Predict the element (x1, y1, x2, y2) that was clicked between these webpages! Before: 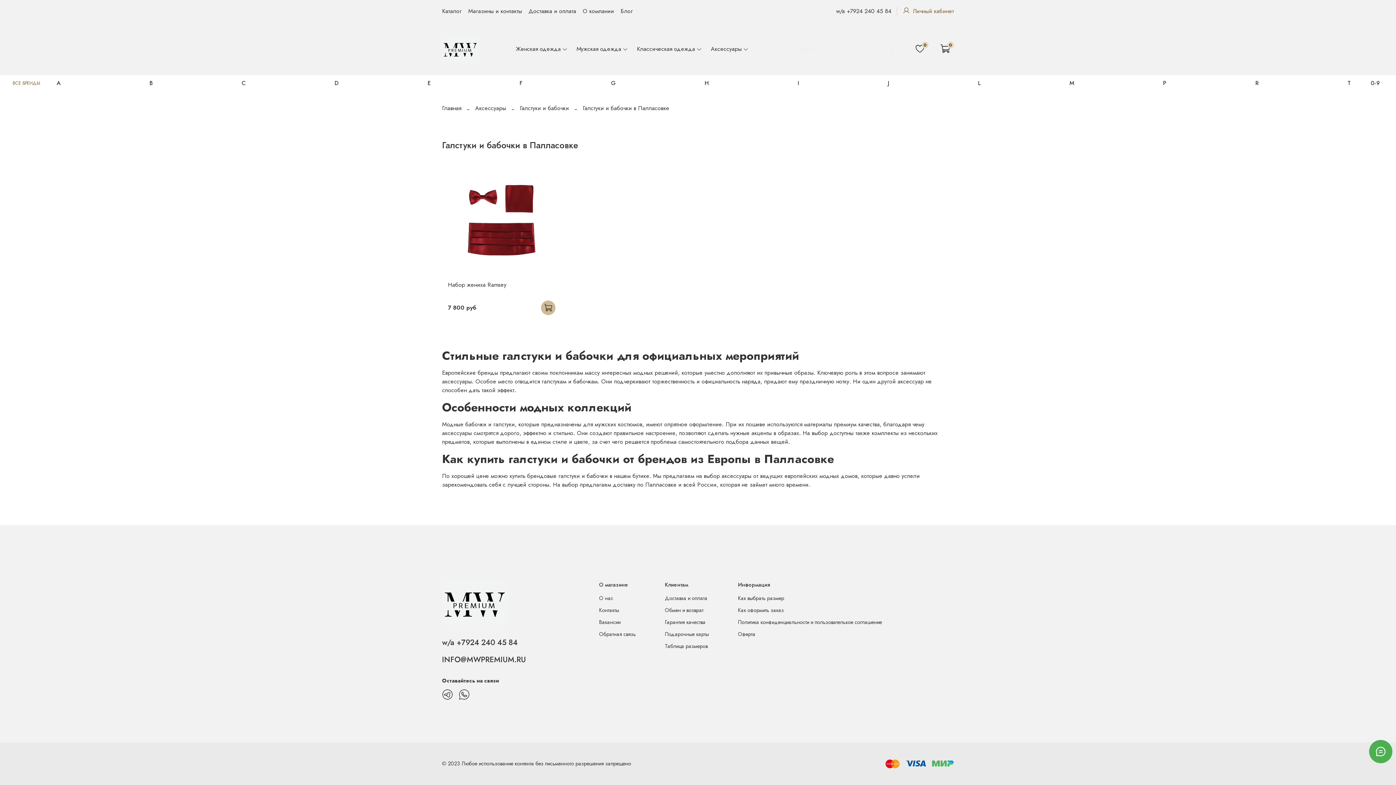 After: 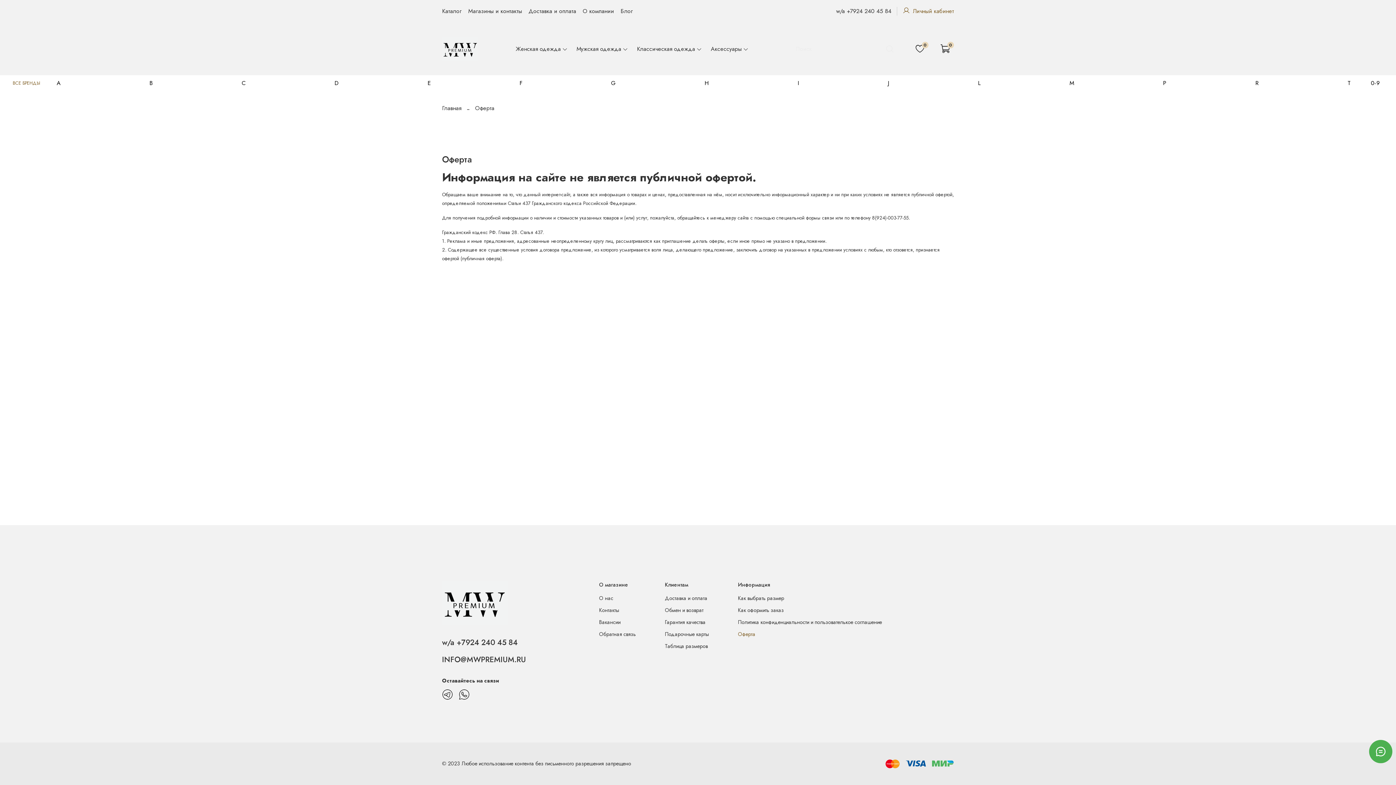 Action: label: Оферта bbox: (738, 630, 882, 638)